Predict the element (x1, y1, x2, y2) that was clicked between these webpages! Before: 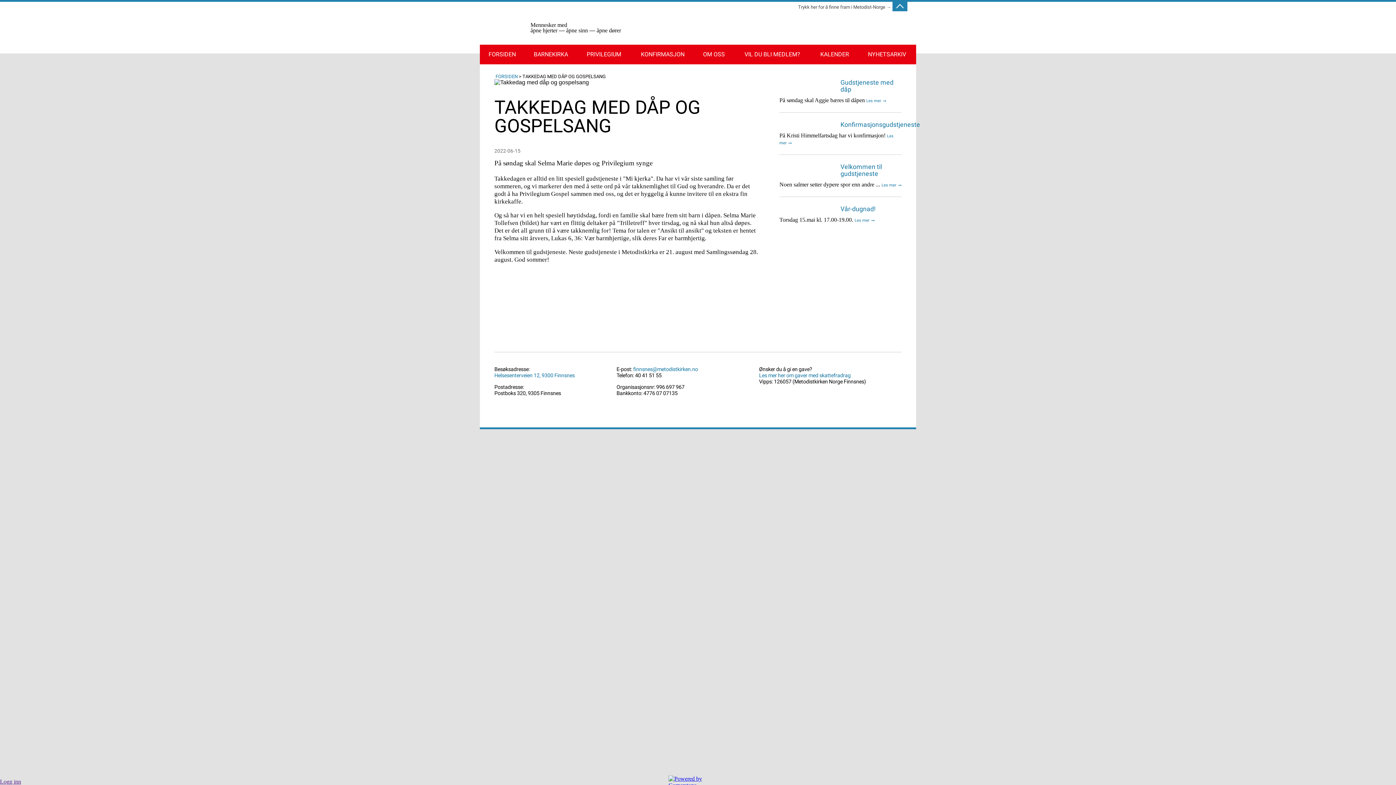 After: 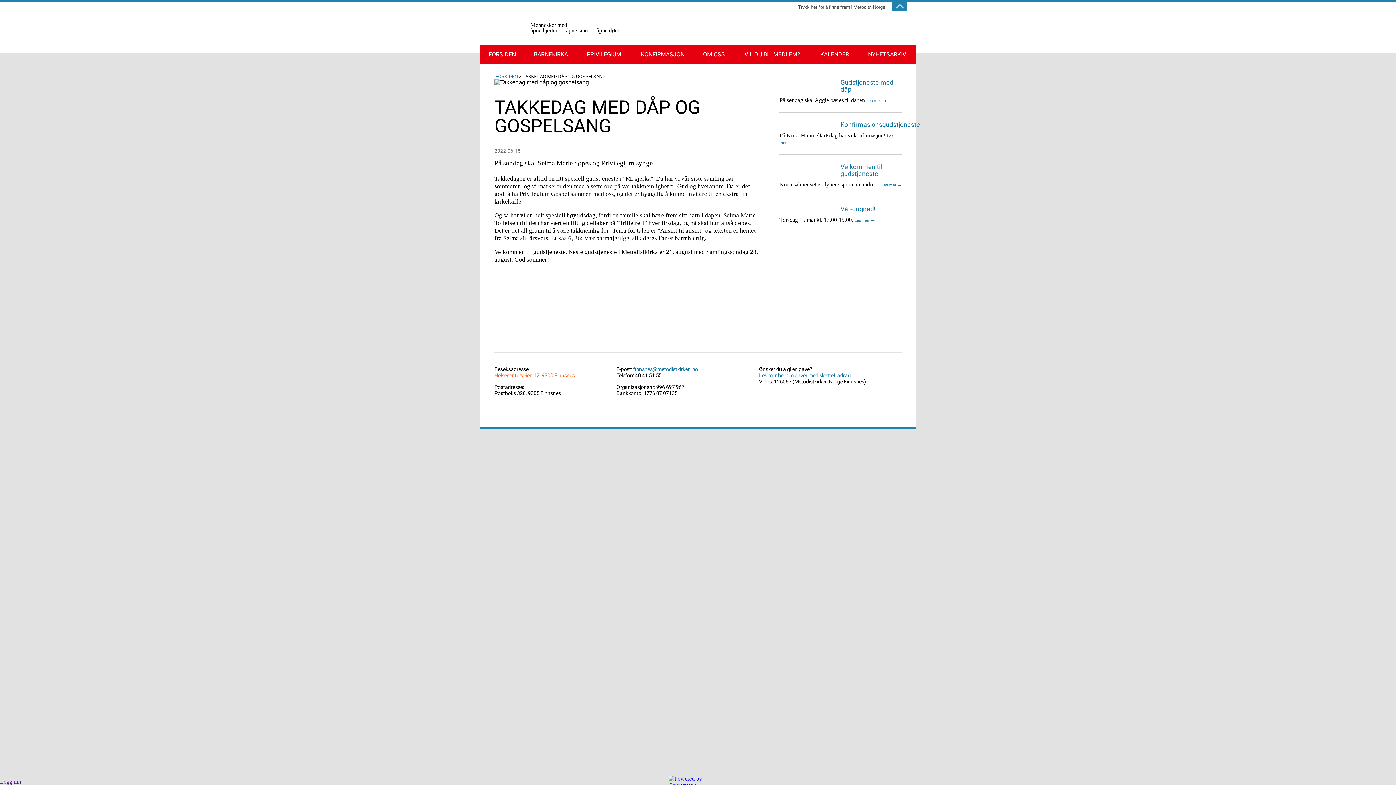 Action: bbox: (494, 372, 574, 378) label: Helsesenterveien 12, 9300 Finnsnes